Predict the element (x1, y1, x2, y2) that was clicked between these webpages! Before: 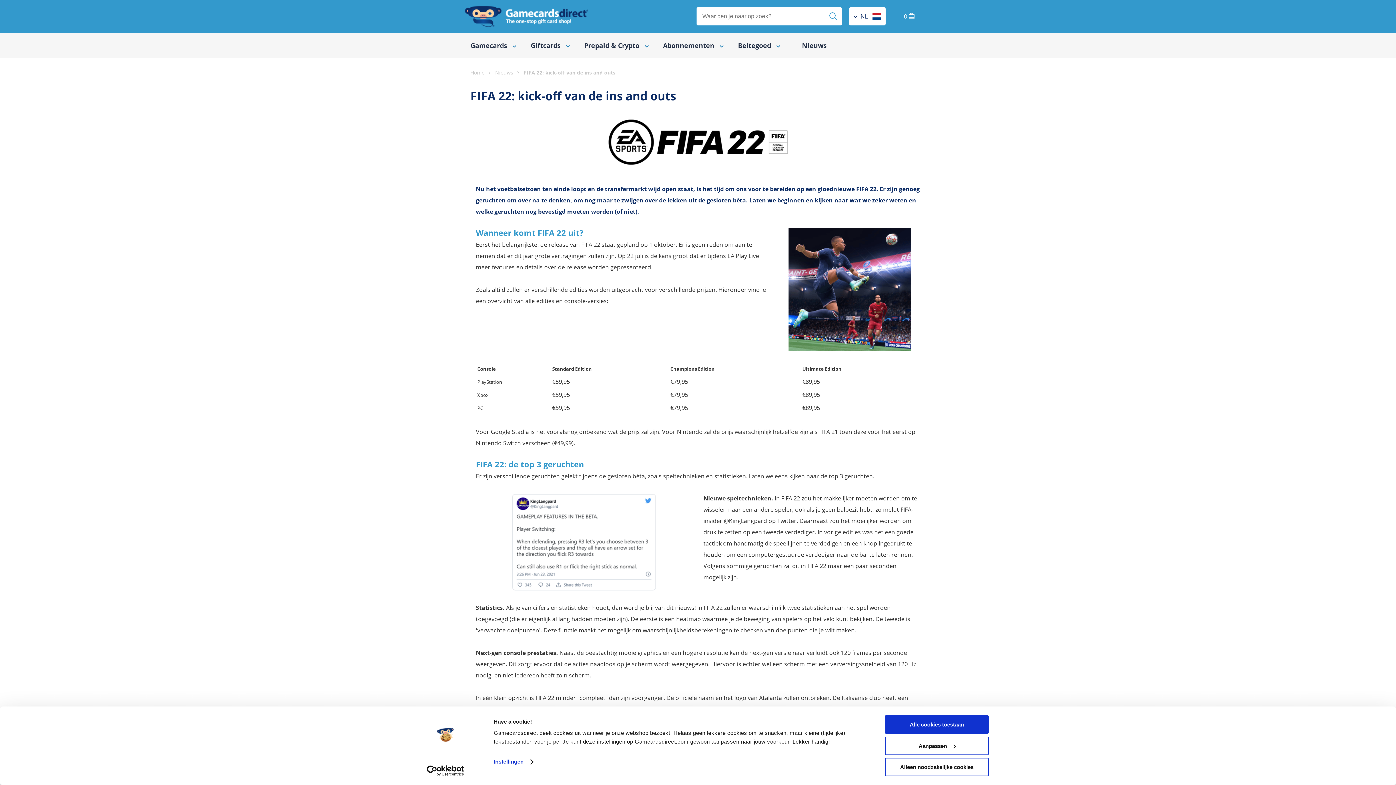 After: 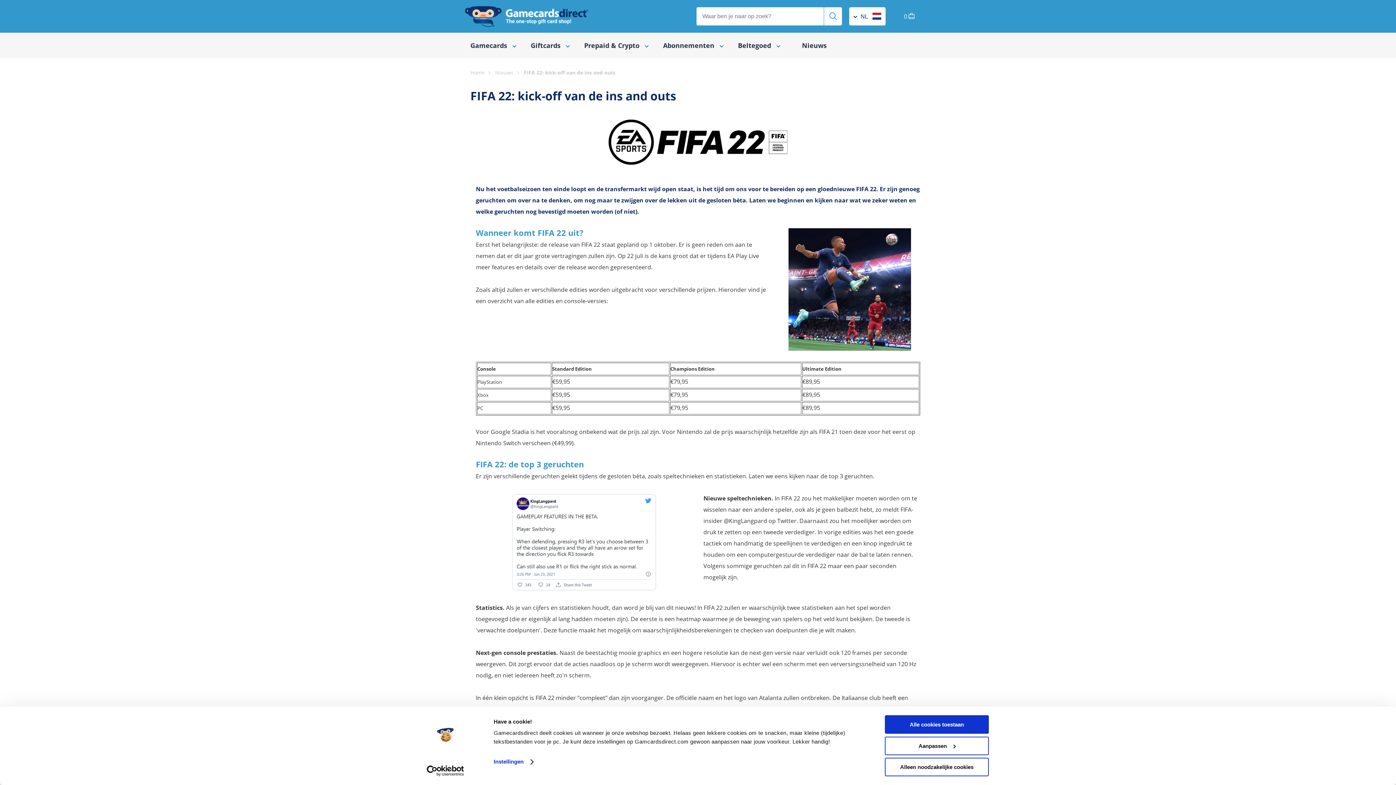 Action: label: Usercentrics Cookiebot - opens in a new window bbox: (413, 765, 477, 776)